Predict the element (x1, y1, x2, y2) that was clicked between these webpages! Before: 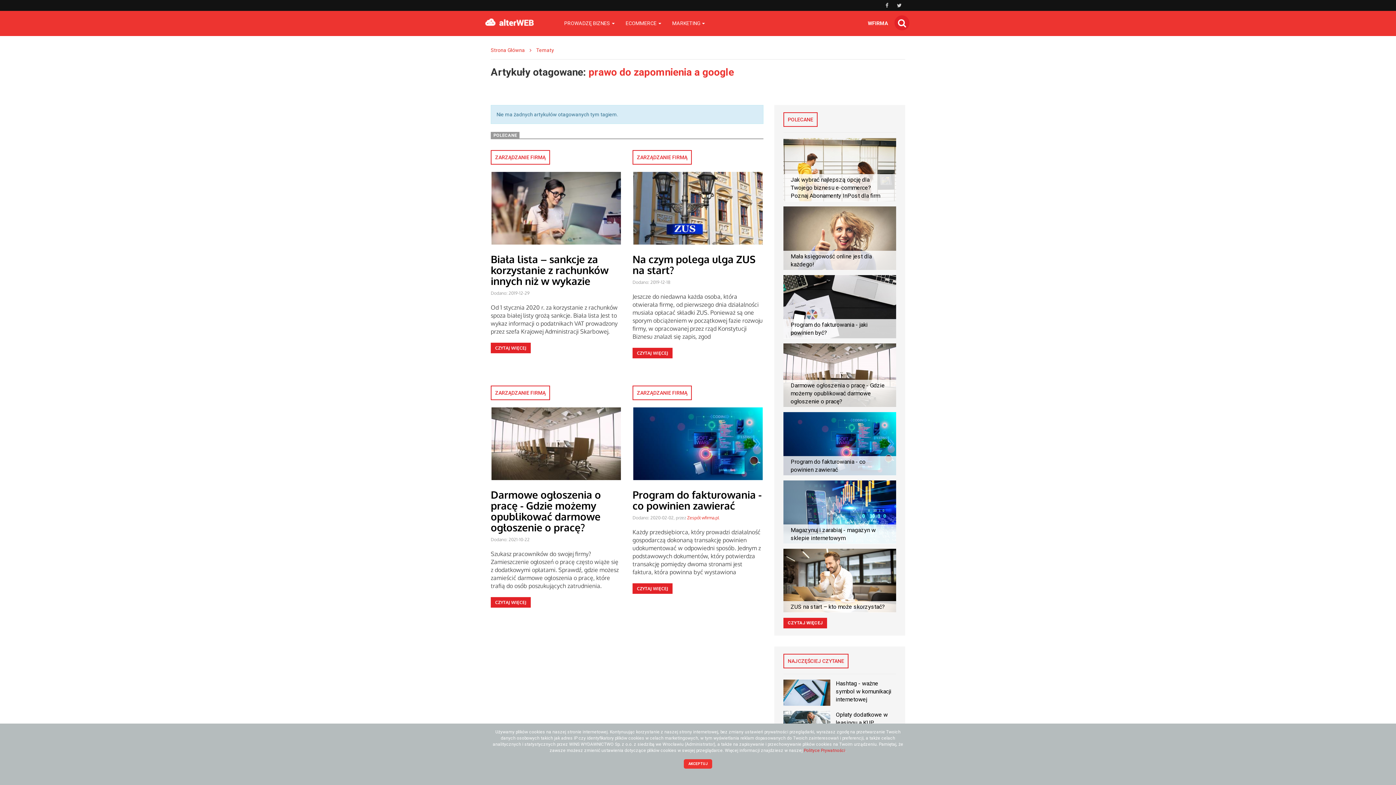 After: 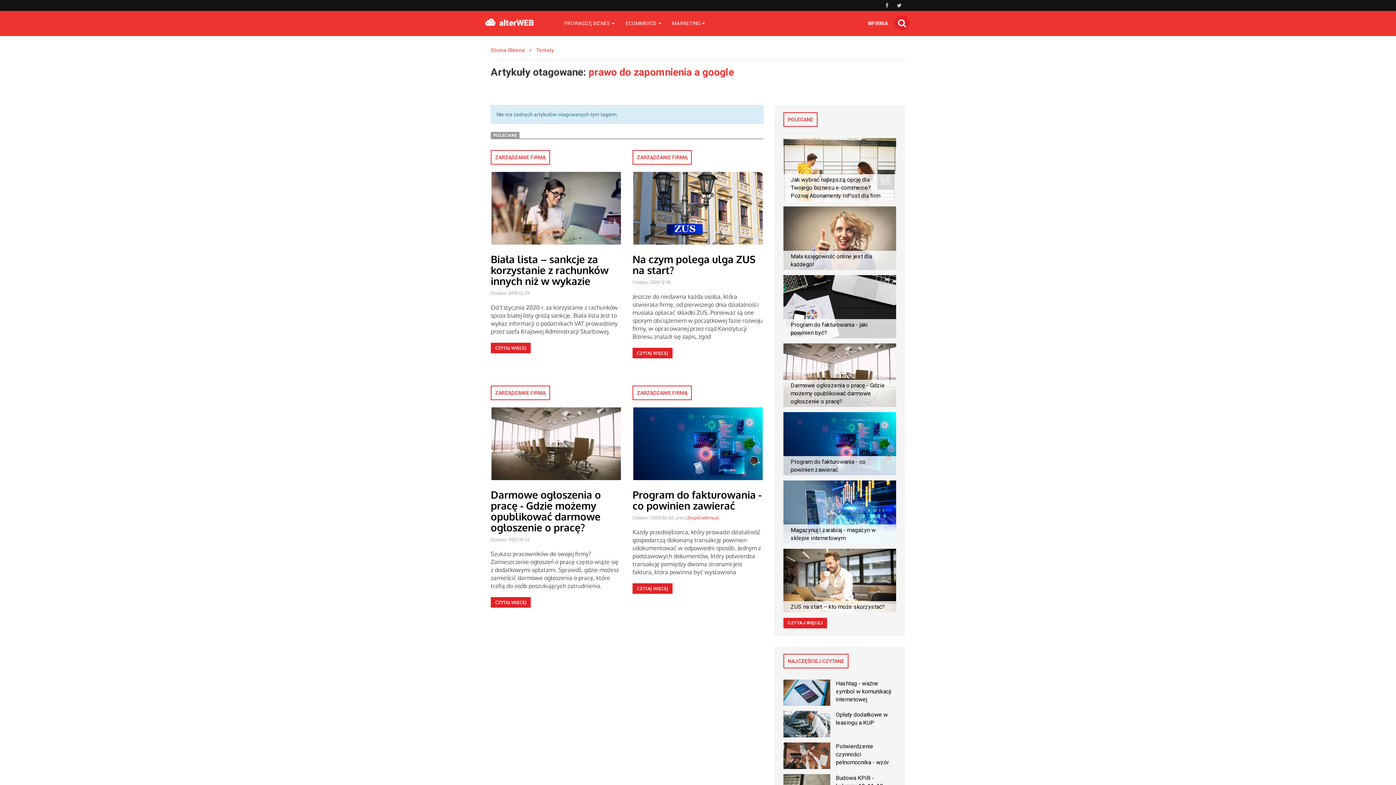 Action: label: AKCEPTUJ bbox: (684, 762, 712, 770)